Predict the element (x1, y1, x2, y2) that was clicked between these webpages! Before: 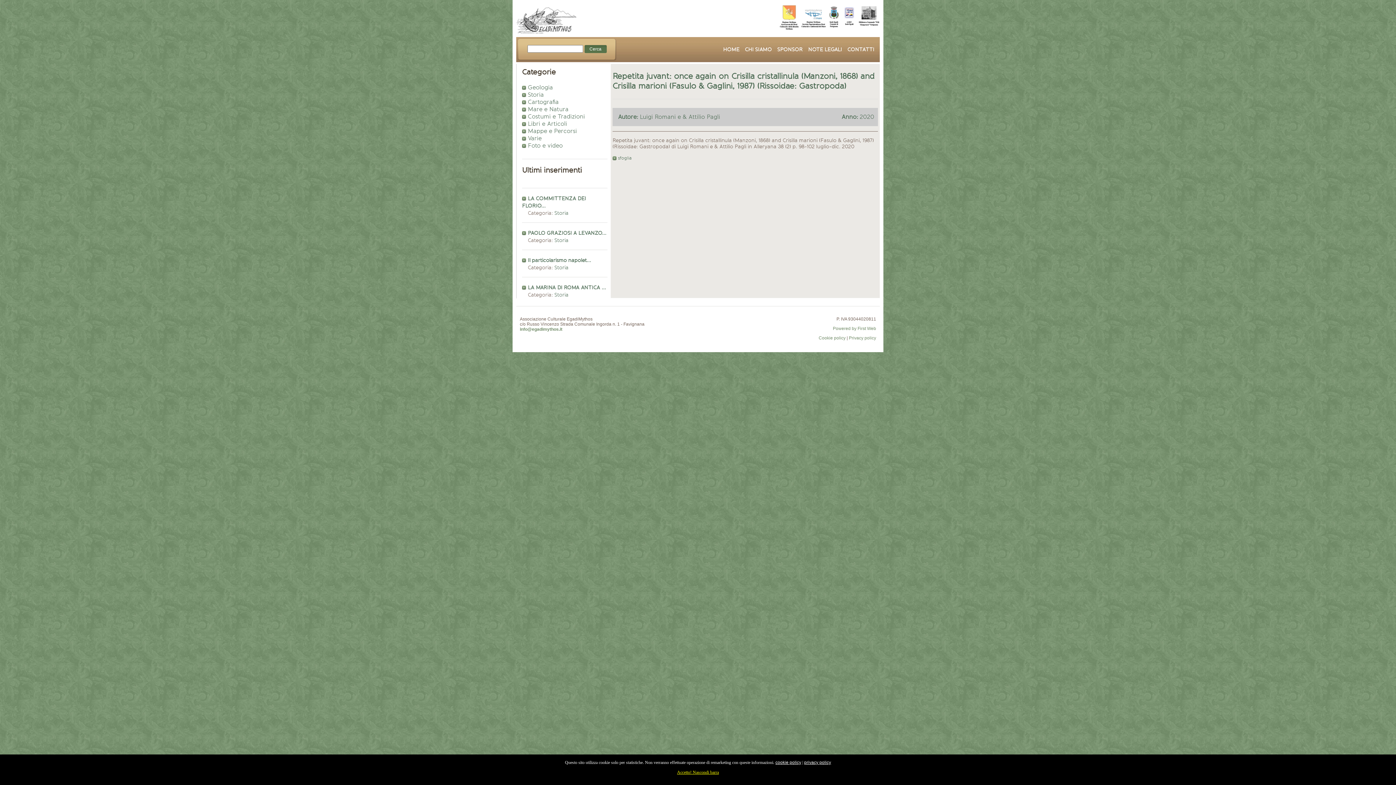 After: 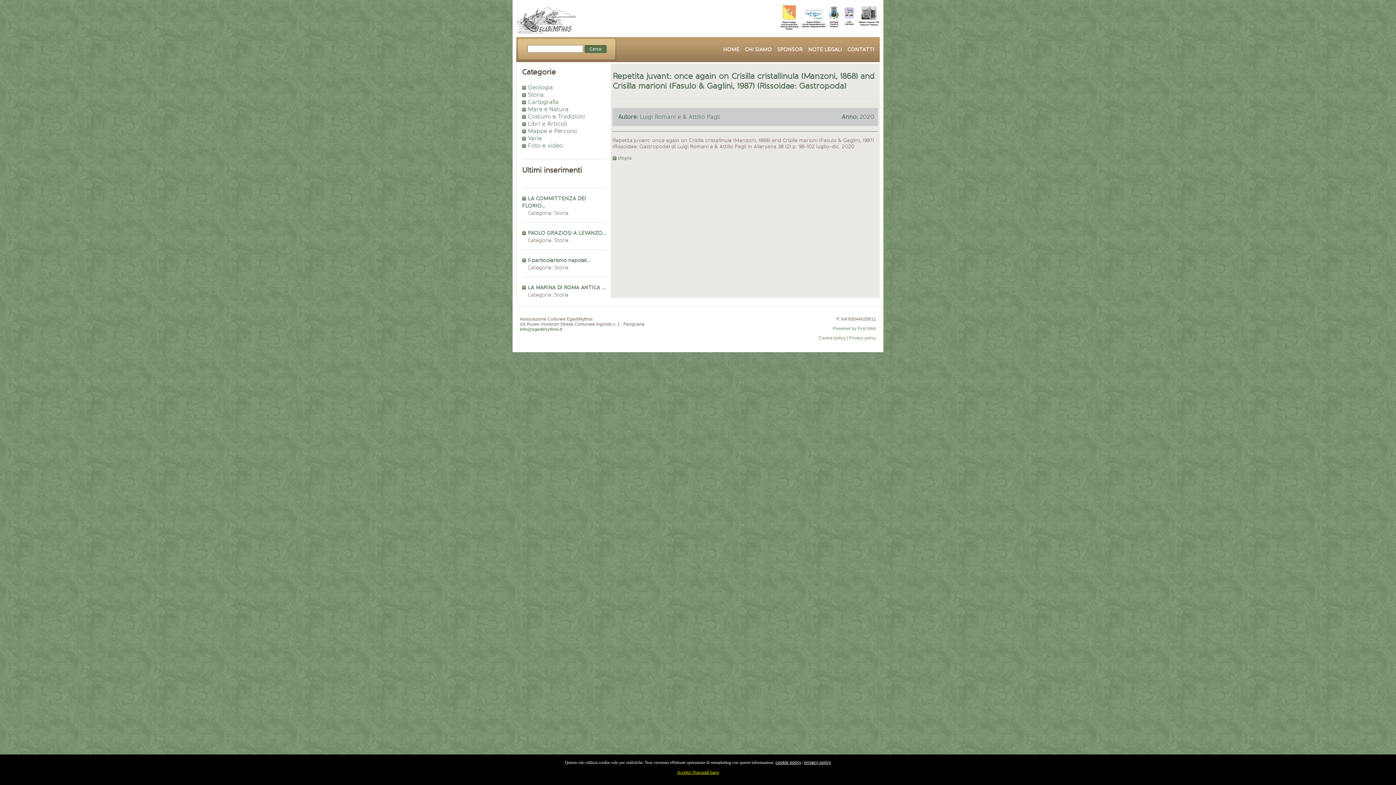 Action: bbox: (775, 760, 801, 765) label: cookie policy